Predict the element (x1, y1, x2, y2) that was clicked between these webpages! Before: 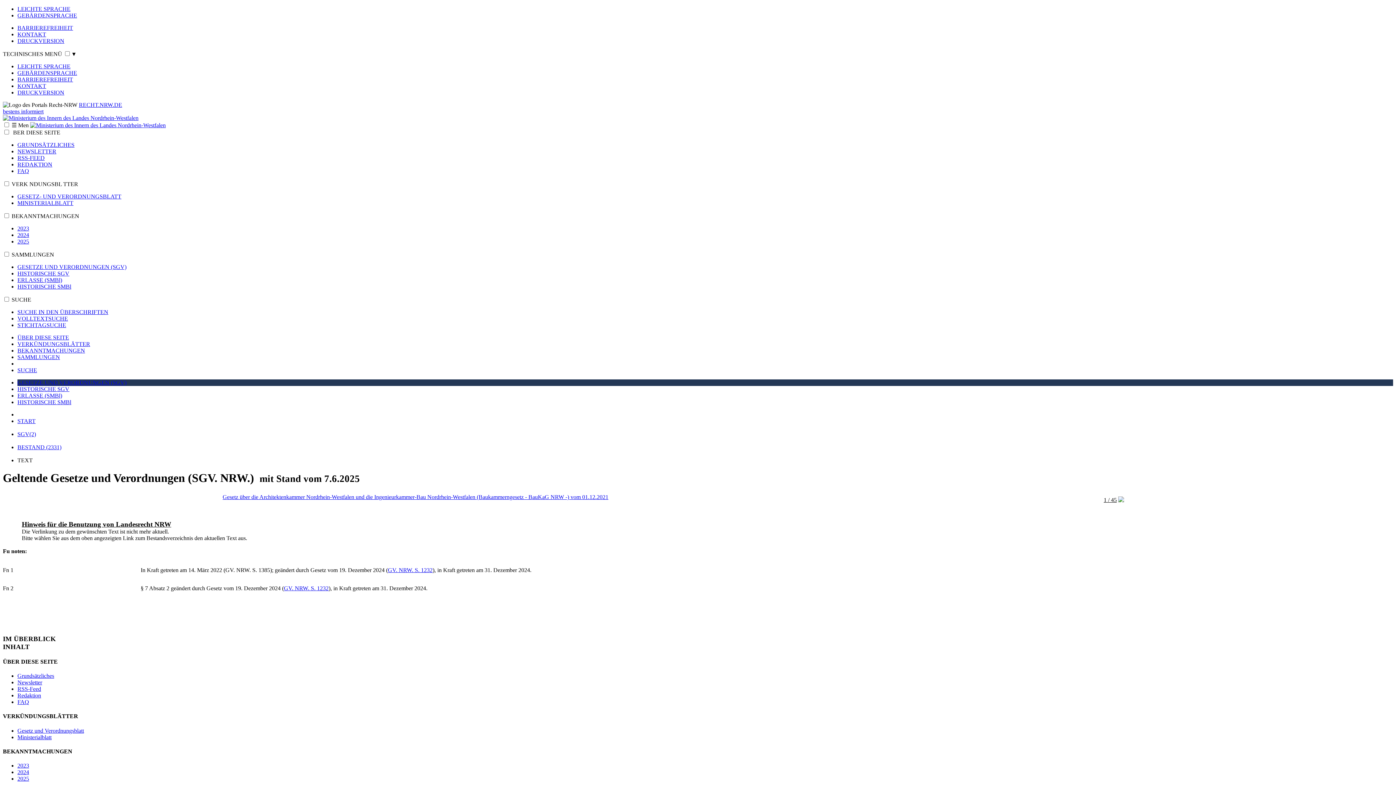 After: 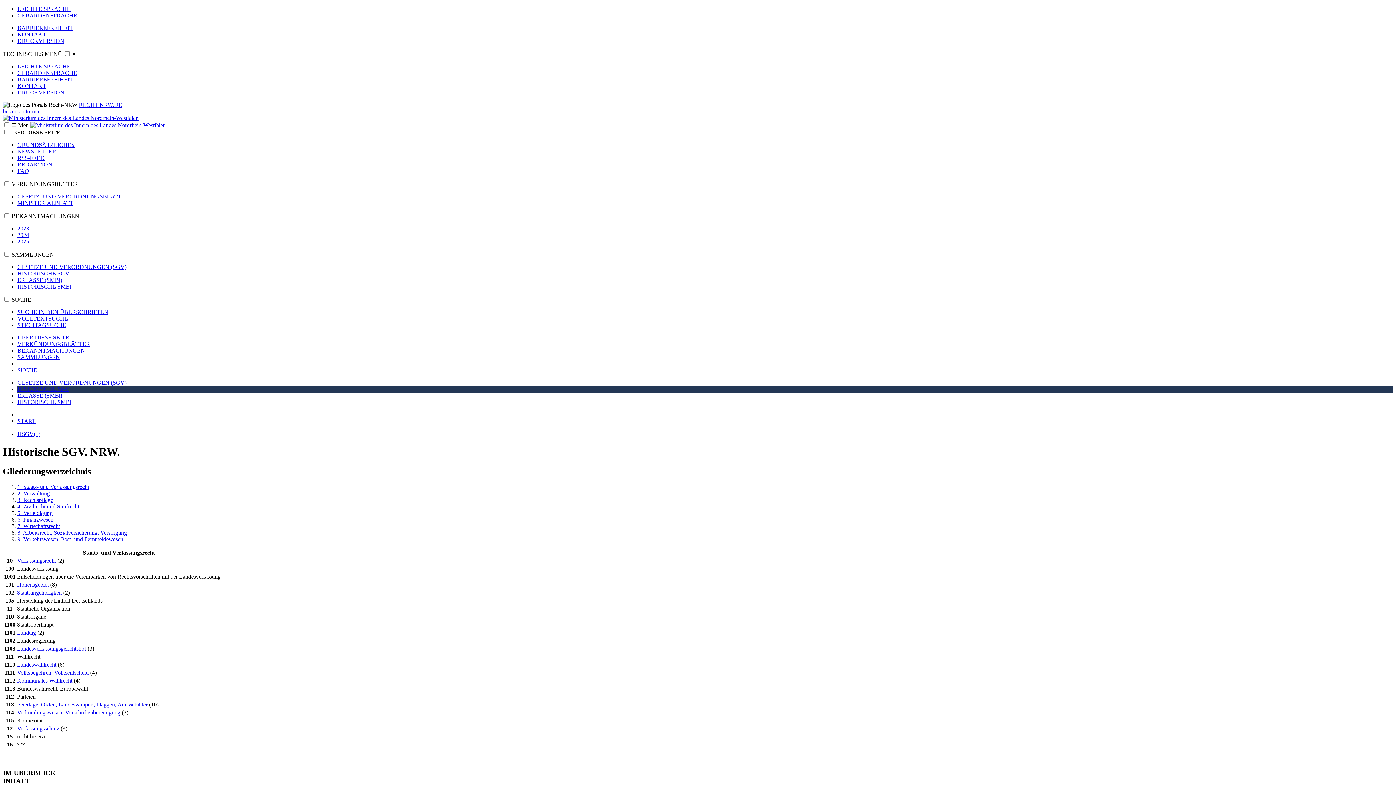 Action: label: HISTORISCHE SGV bbox: (17, 386, 69, 392)